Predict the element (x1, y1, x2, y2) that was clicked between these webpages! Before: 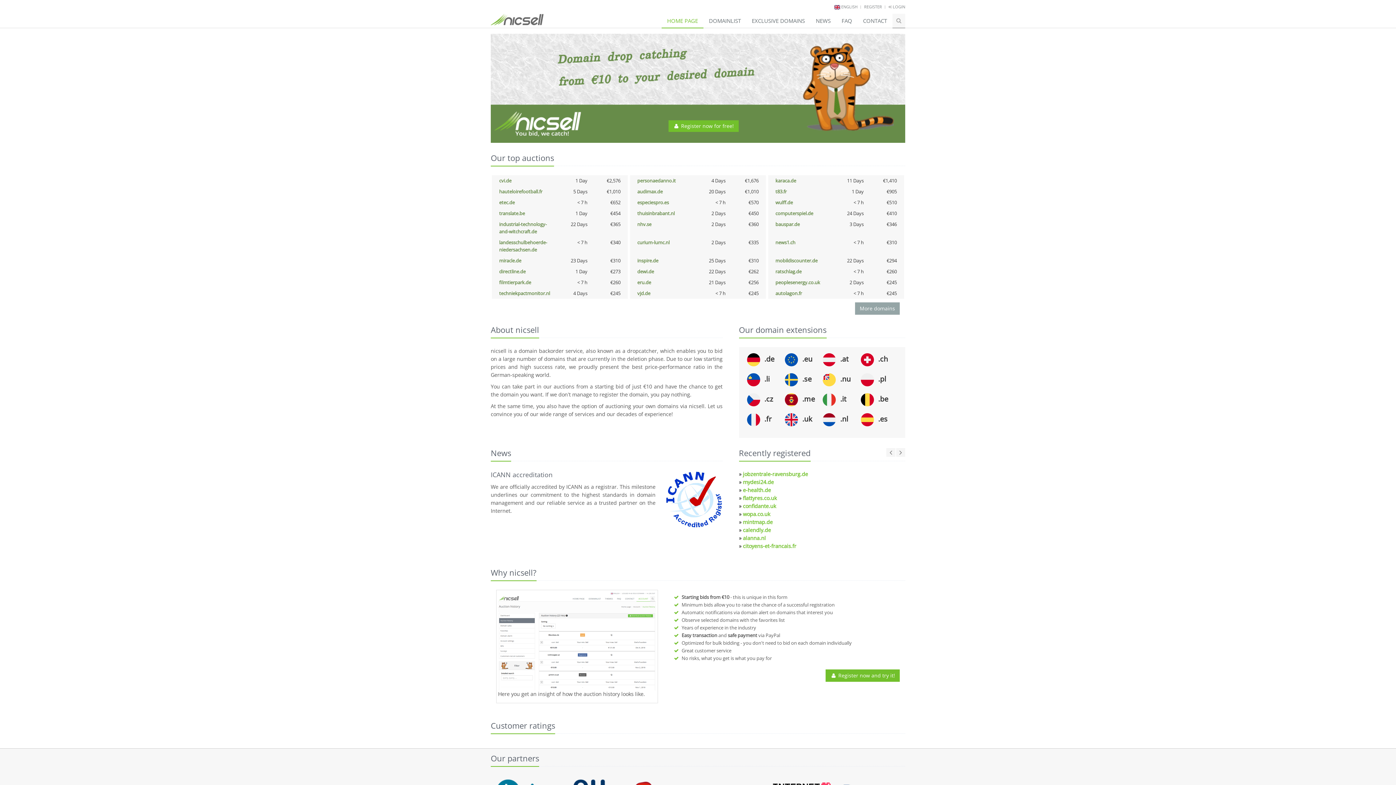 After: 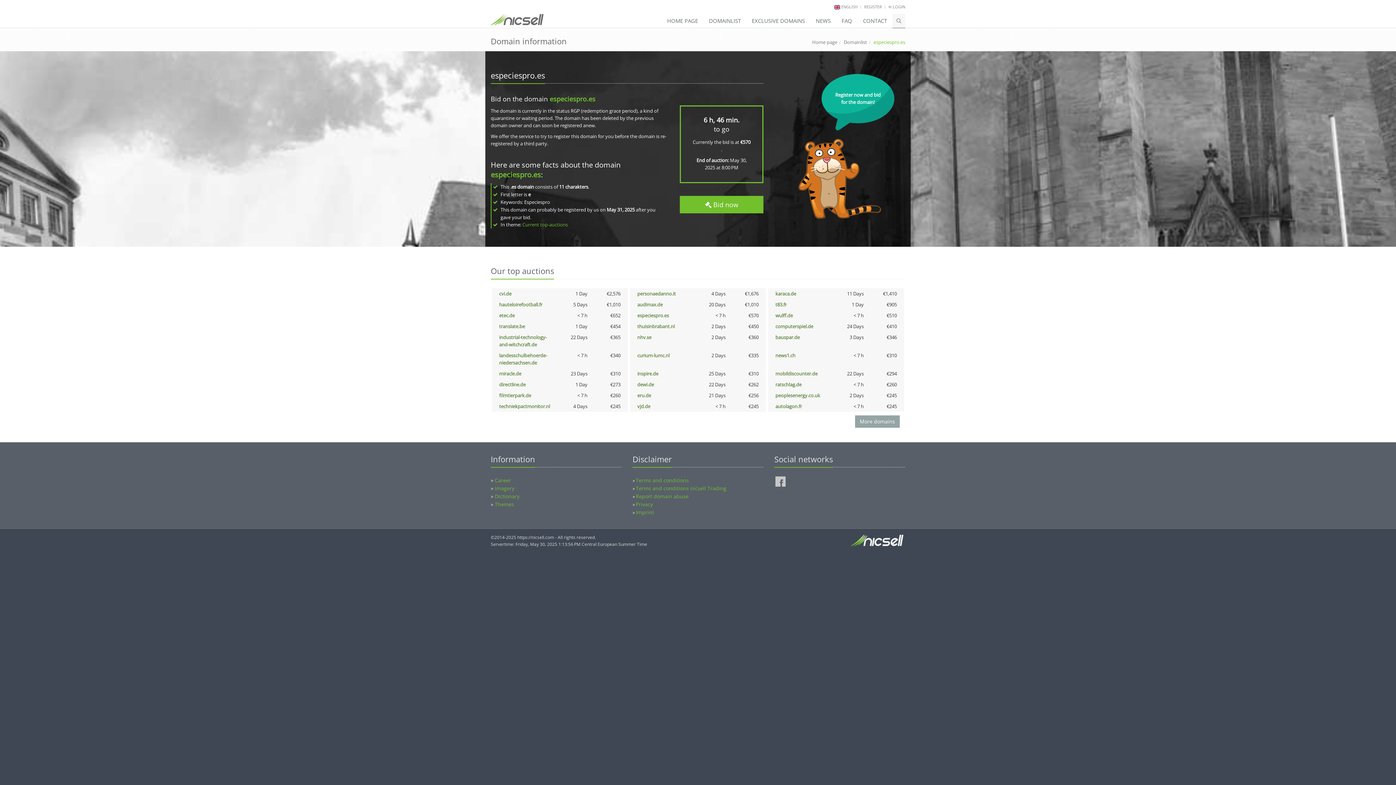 Action: bbox: (637, 199, 669, 205) label: especiespro.es